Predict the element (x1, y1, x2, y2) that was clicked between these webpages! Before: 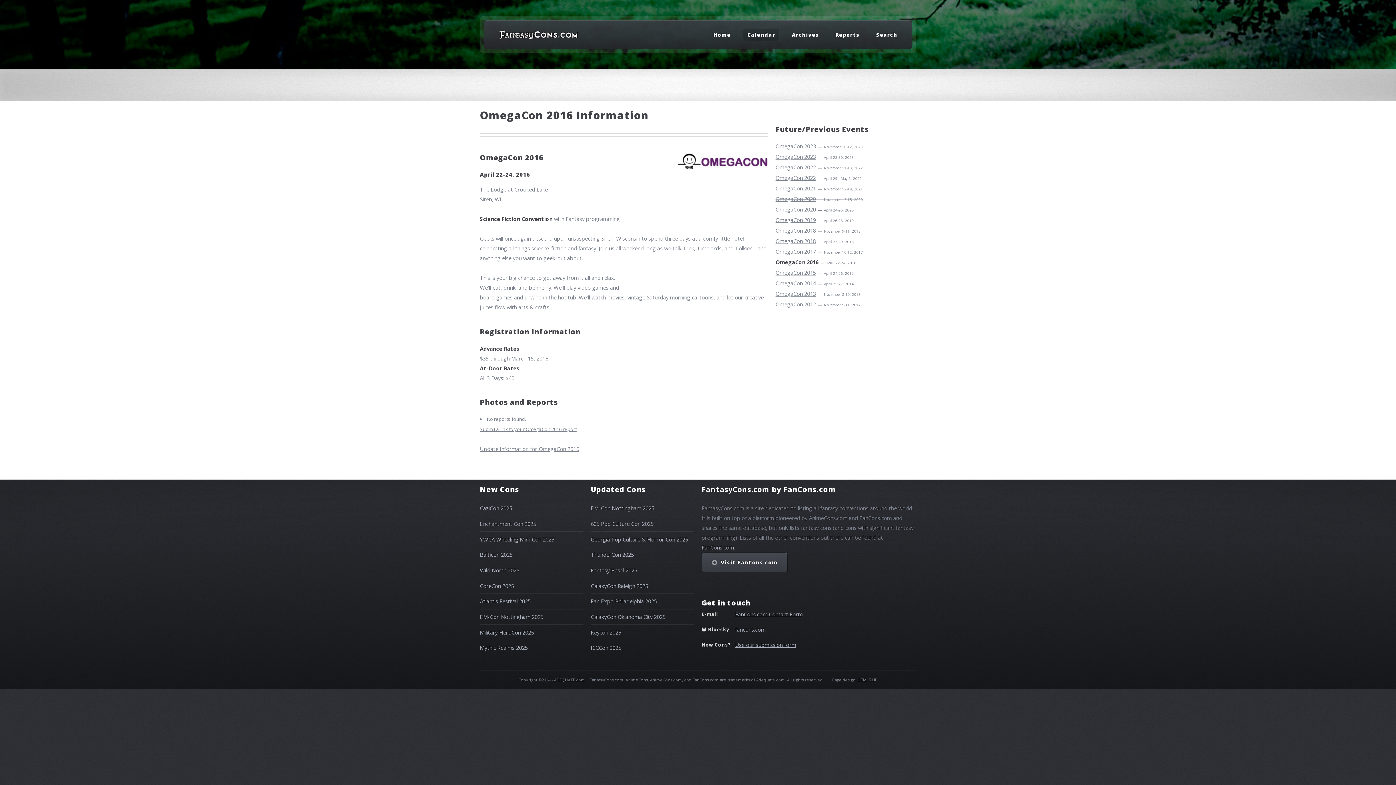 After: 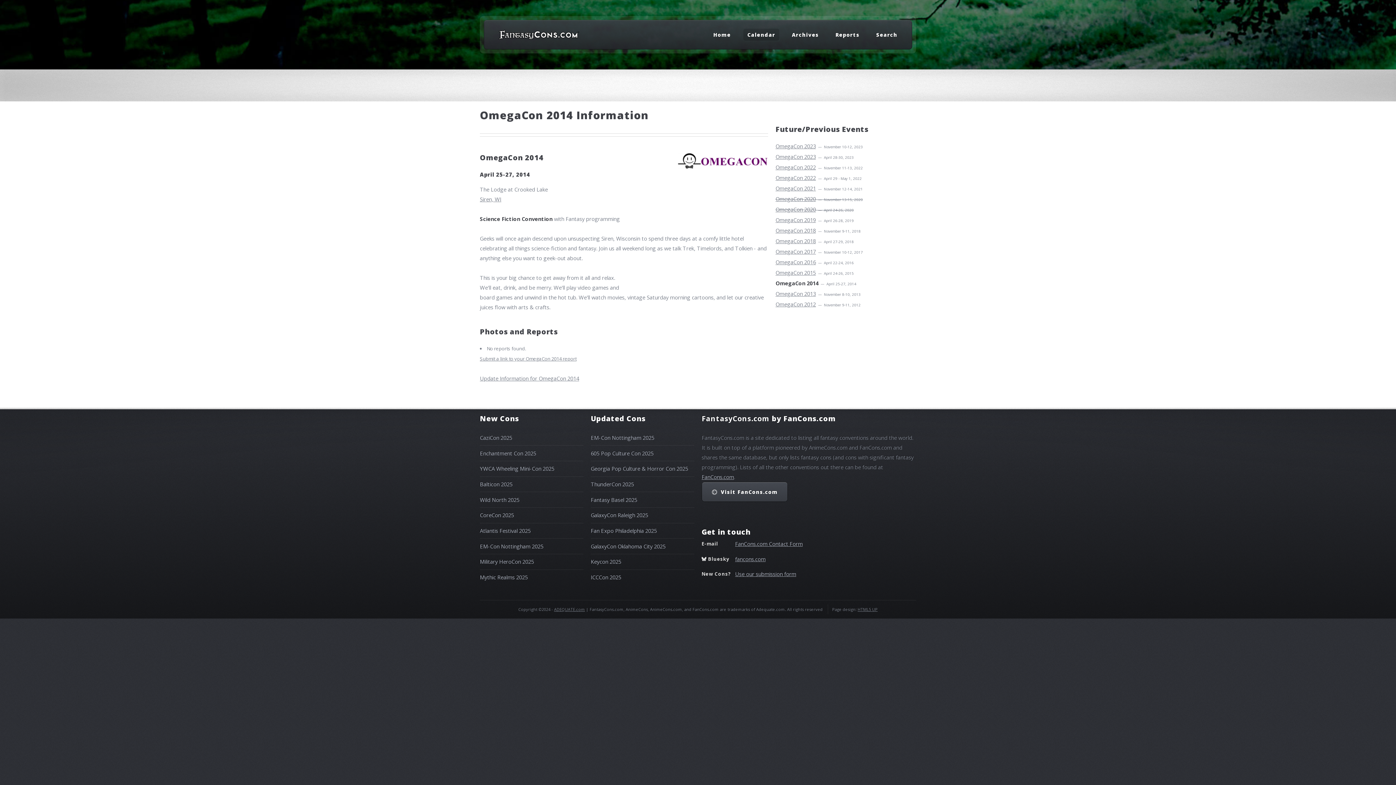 Action: bbox: (775, 279, 816, 286) label: OmegaCon 2014